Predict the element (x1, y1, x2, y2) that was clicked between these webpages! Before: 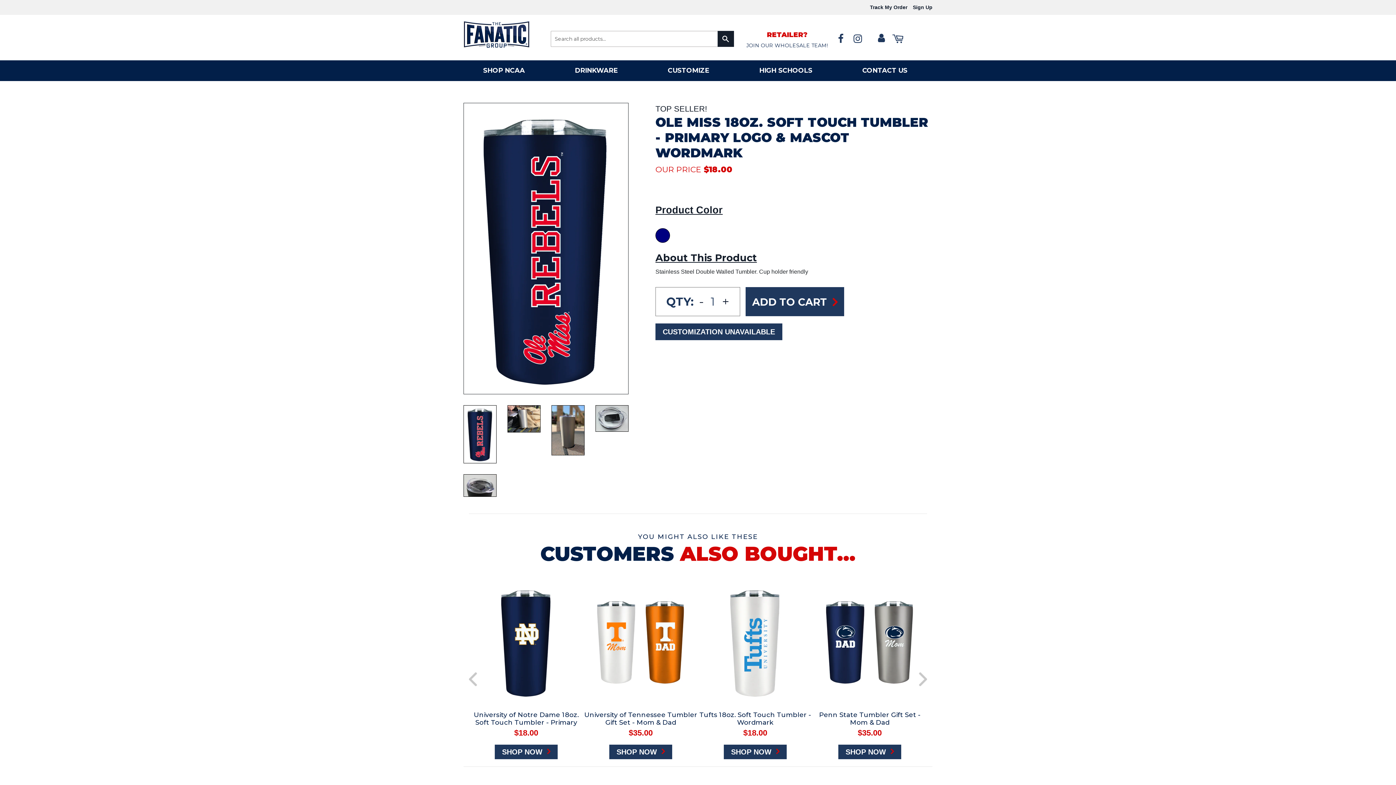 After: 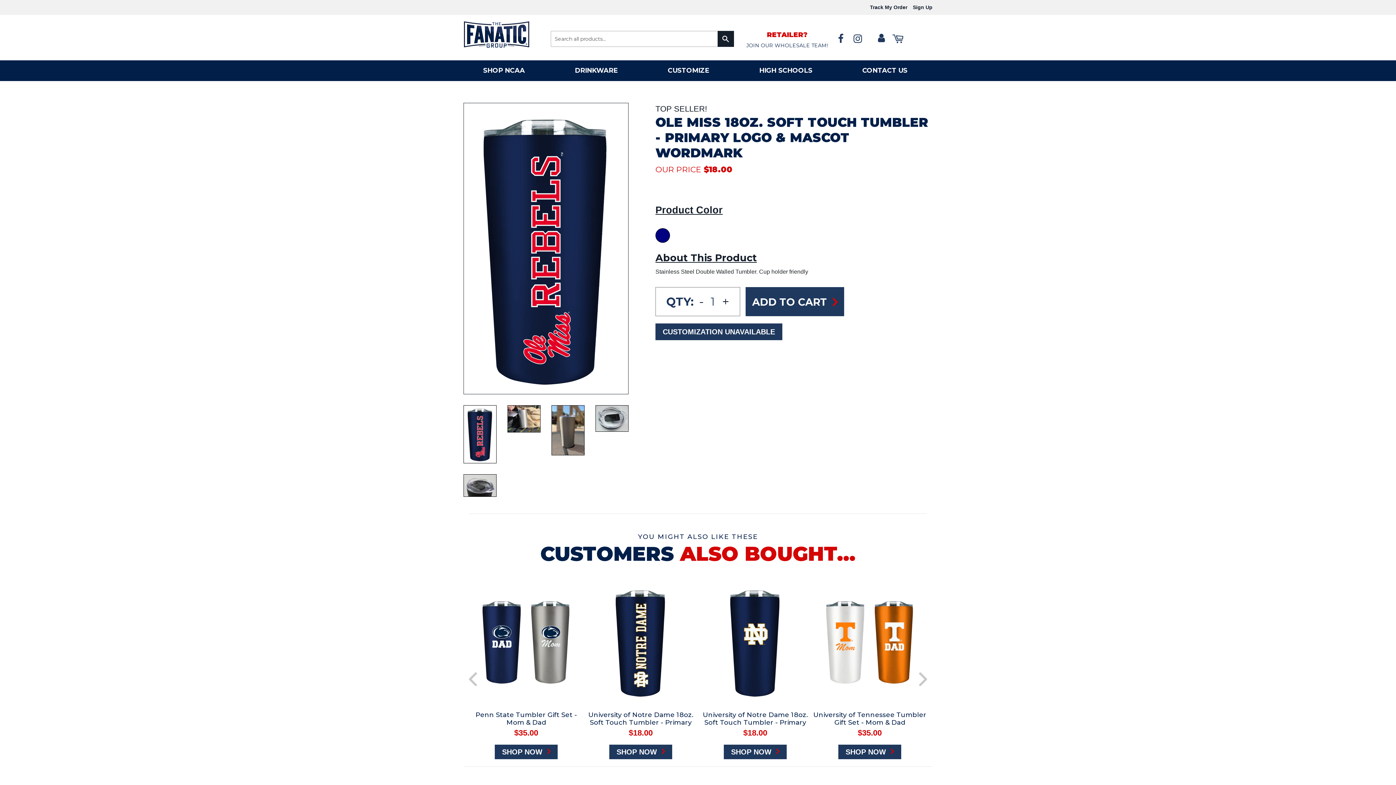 Action: bbox: (853, 37, 862, 43)